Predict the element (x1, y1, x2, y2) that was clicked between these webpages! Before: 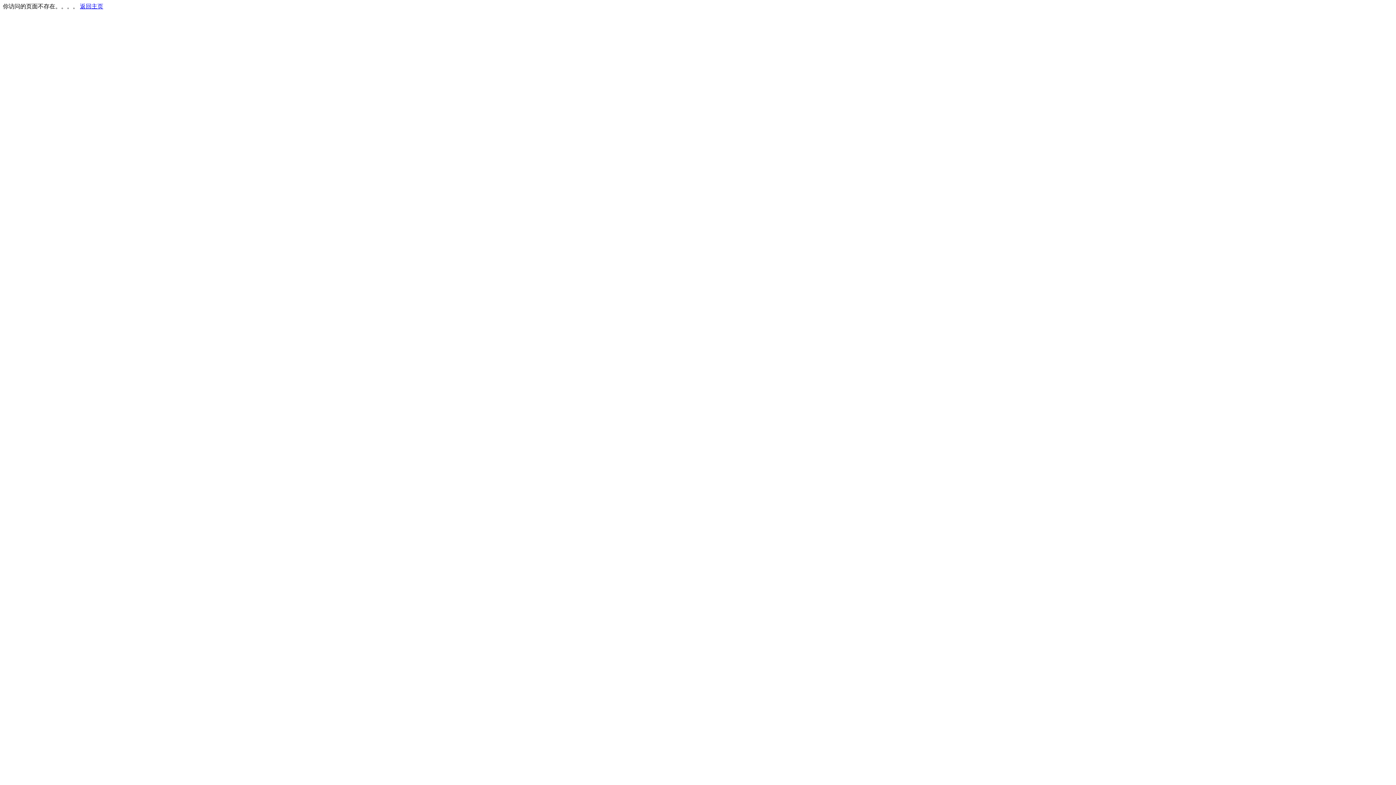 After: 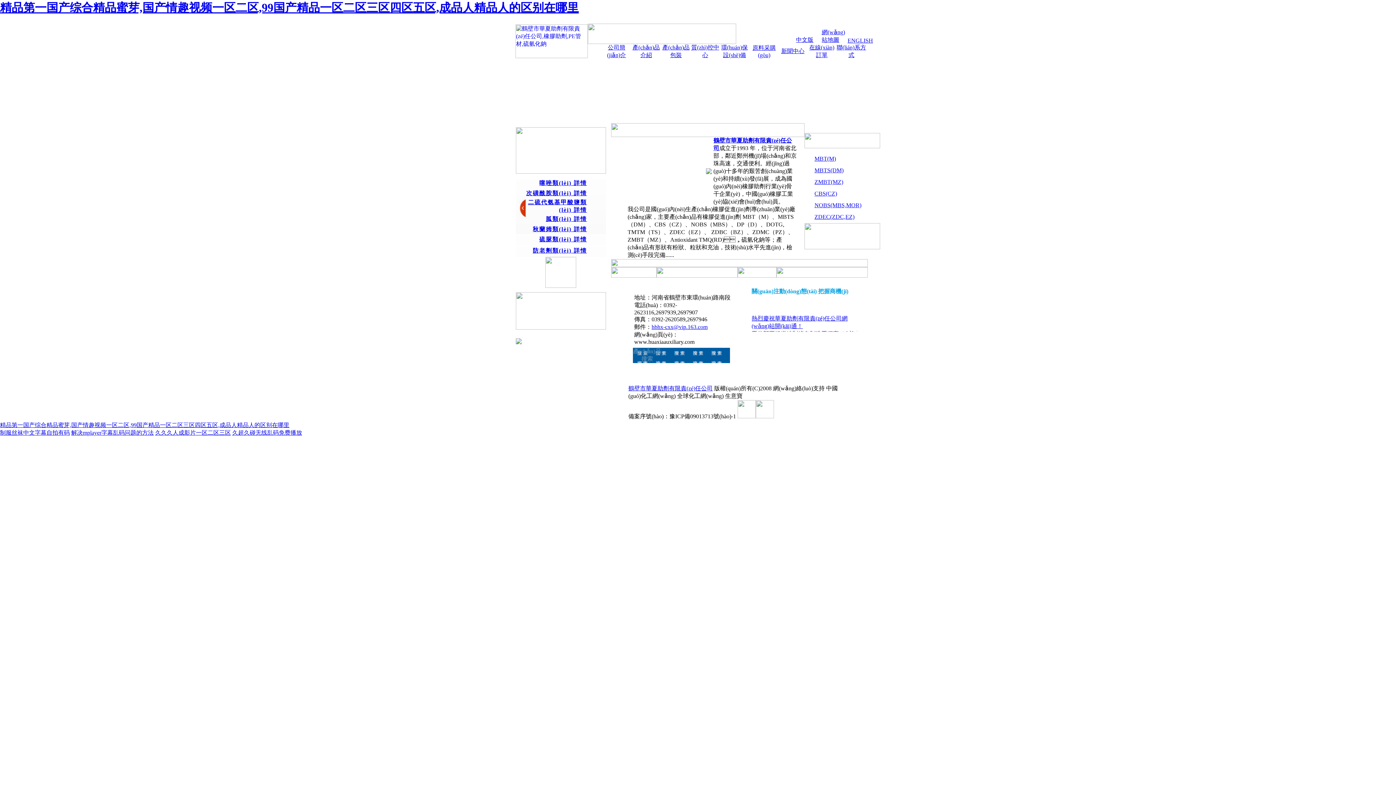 Action: bbox: (80, 3, 103, 9) label: 返回主页